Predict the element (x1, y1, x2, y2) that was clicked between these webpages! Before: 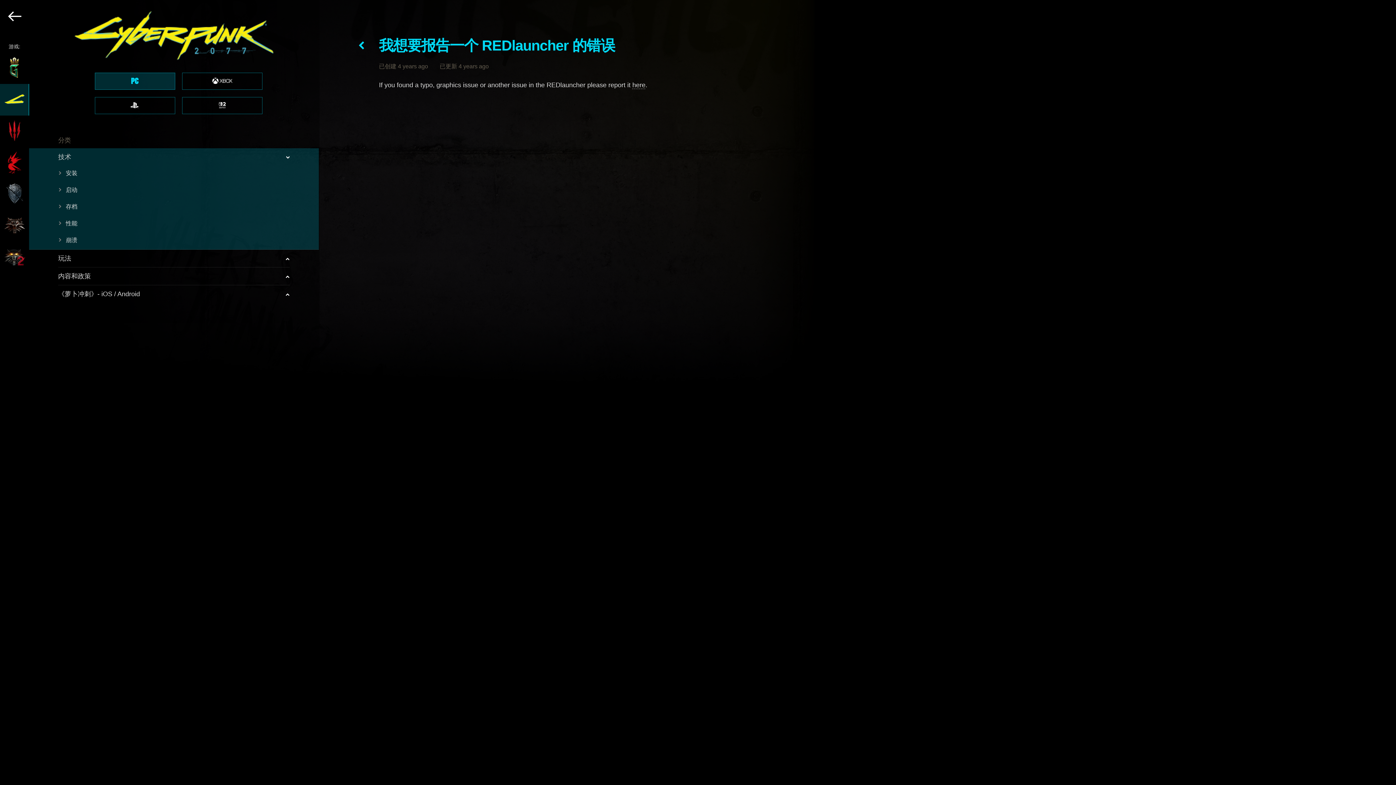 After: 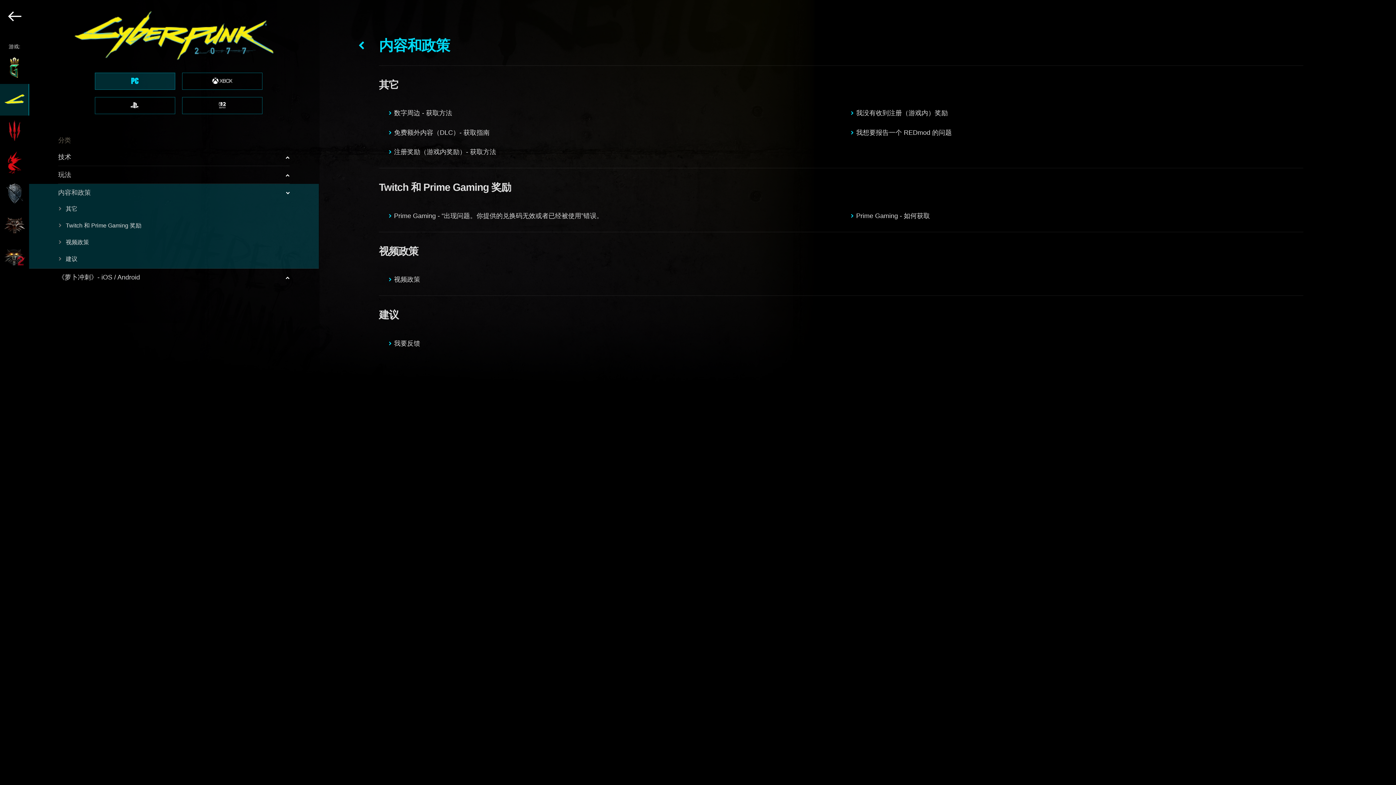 Action: bbox: (58, 271, 289, 281) label: 内容和政策